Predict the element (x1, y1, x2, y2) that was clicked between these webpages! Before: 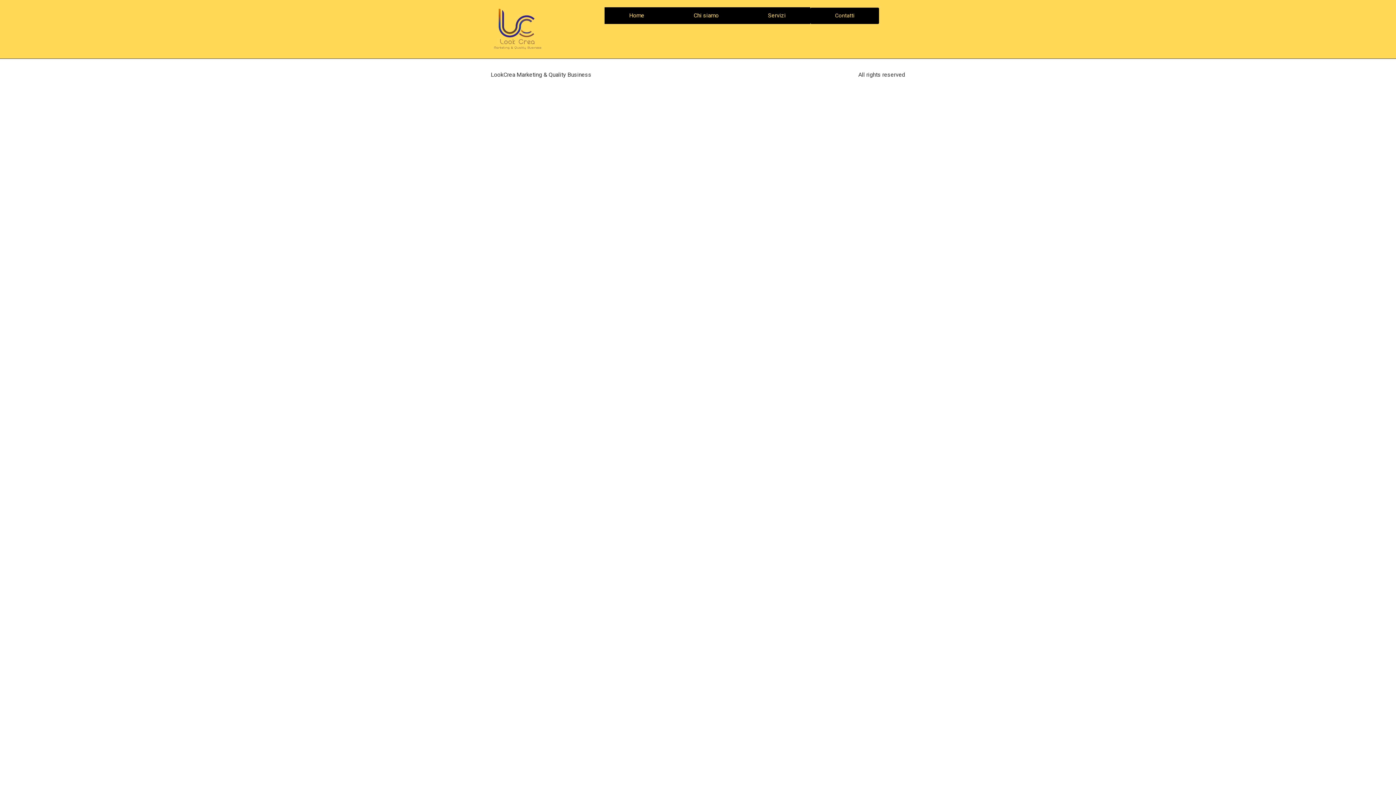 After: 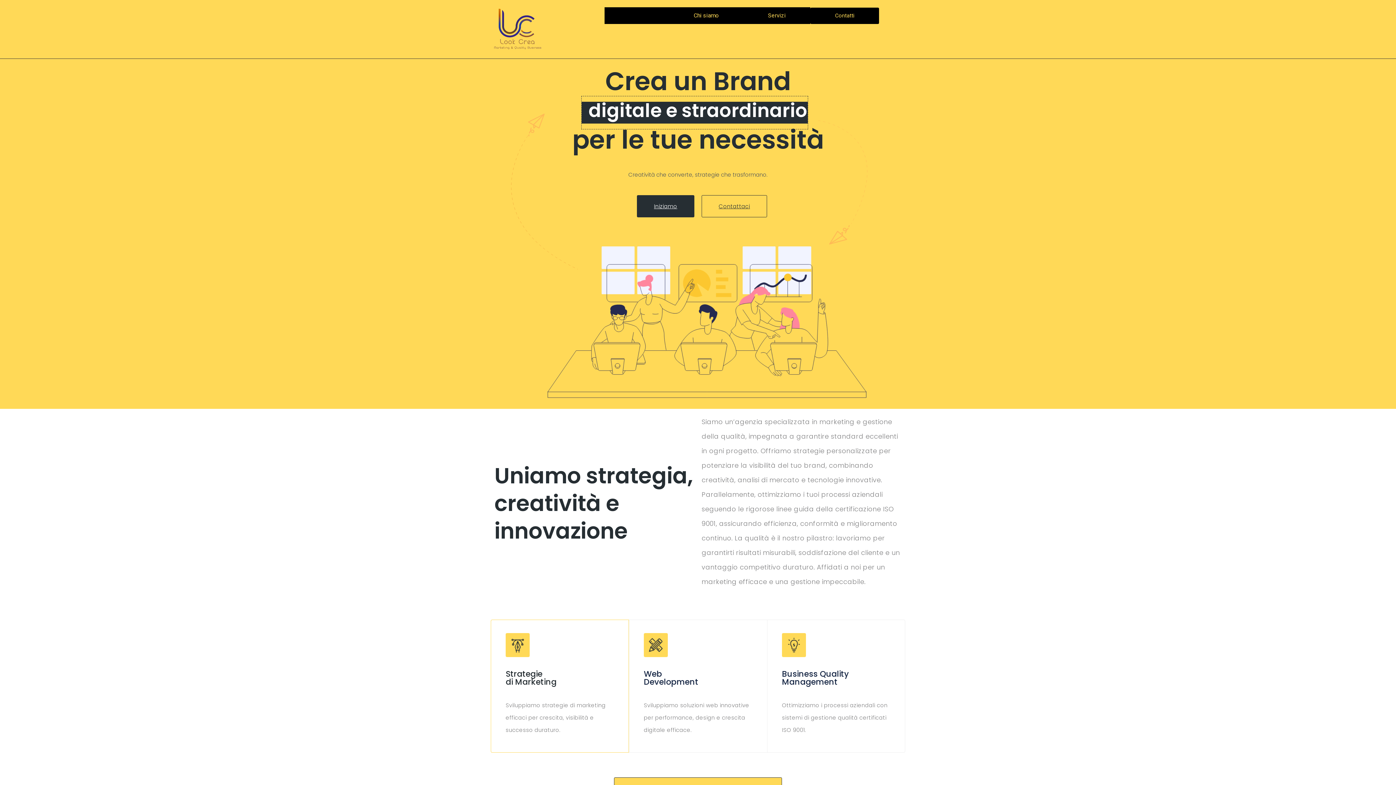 Action: bbox: (604, 7, 669, 24) label: Home